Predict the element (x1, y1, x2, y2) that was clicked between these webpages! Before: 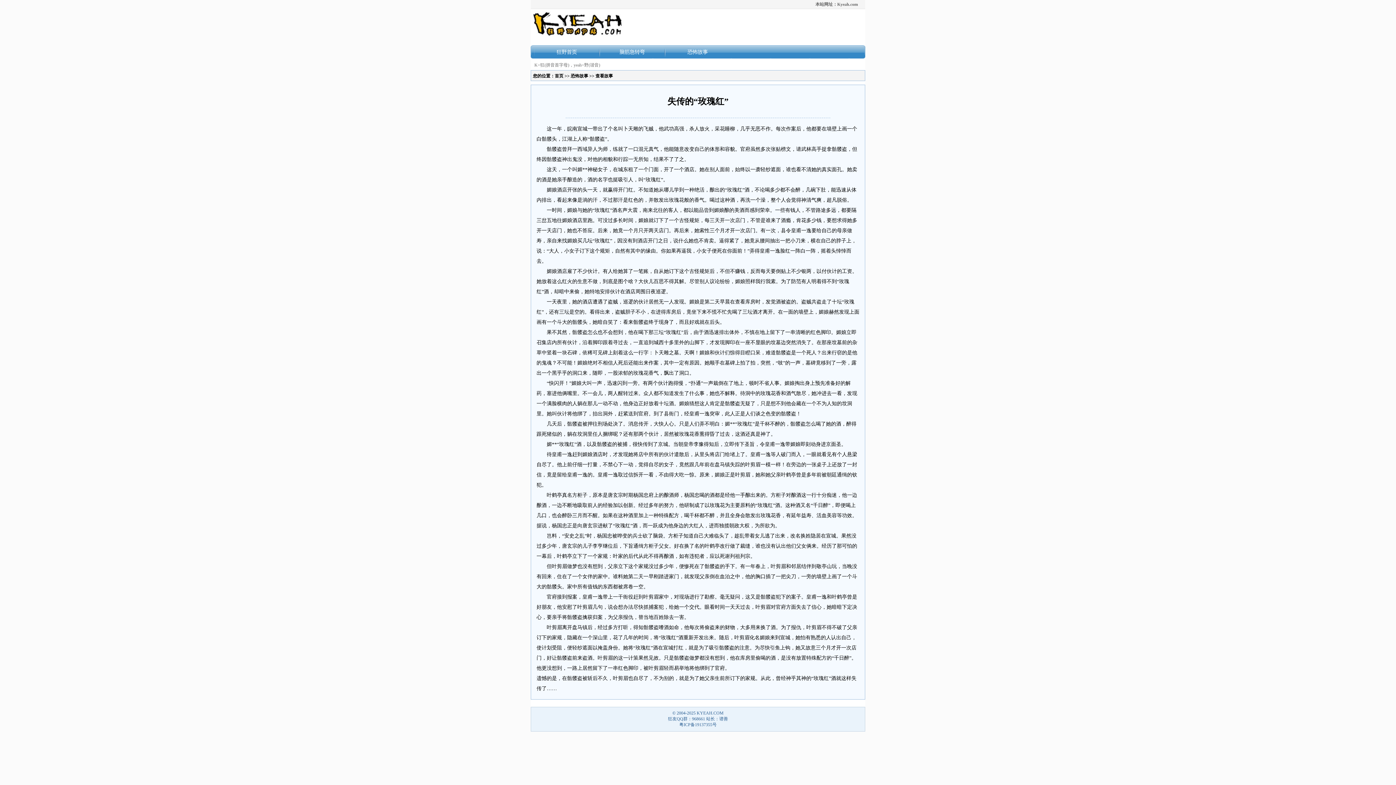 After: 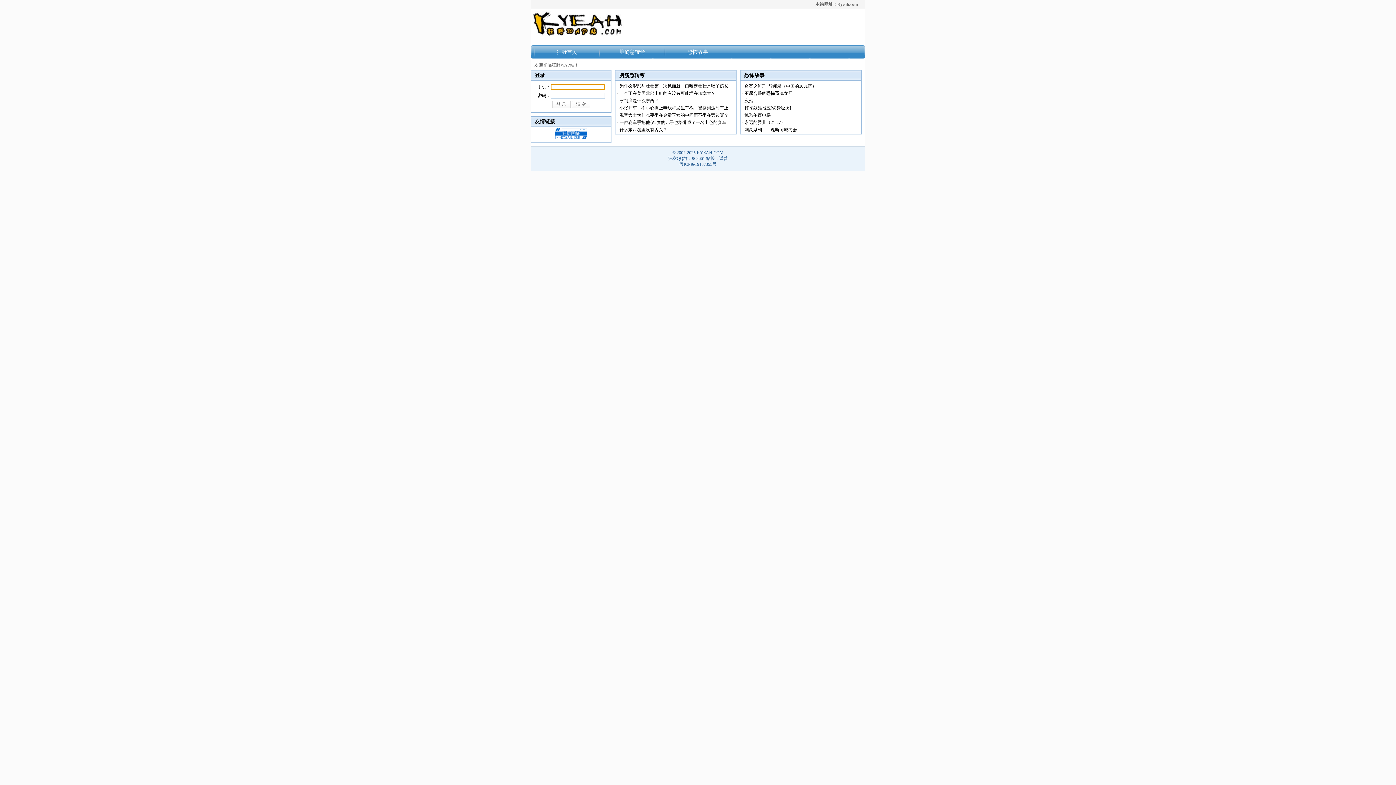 Action: bbox: (530, 32, 624, 37)